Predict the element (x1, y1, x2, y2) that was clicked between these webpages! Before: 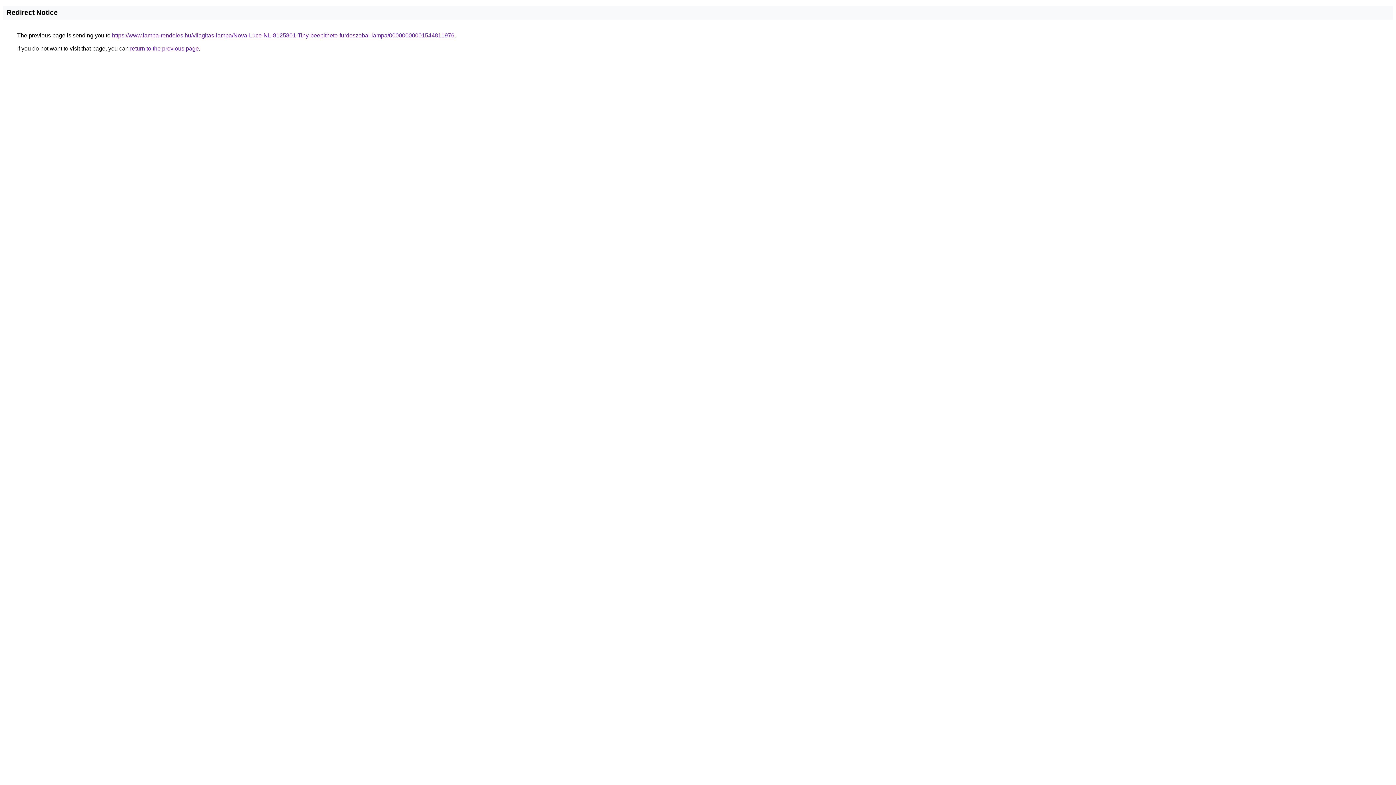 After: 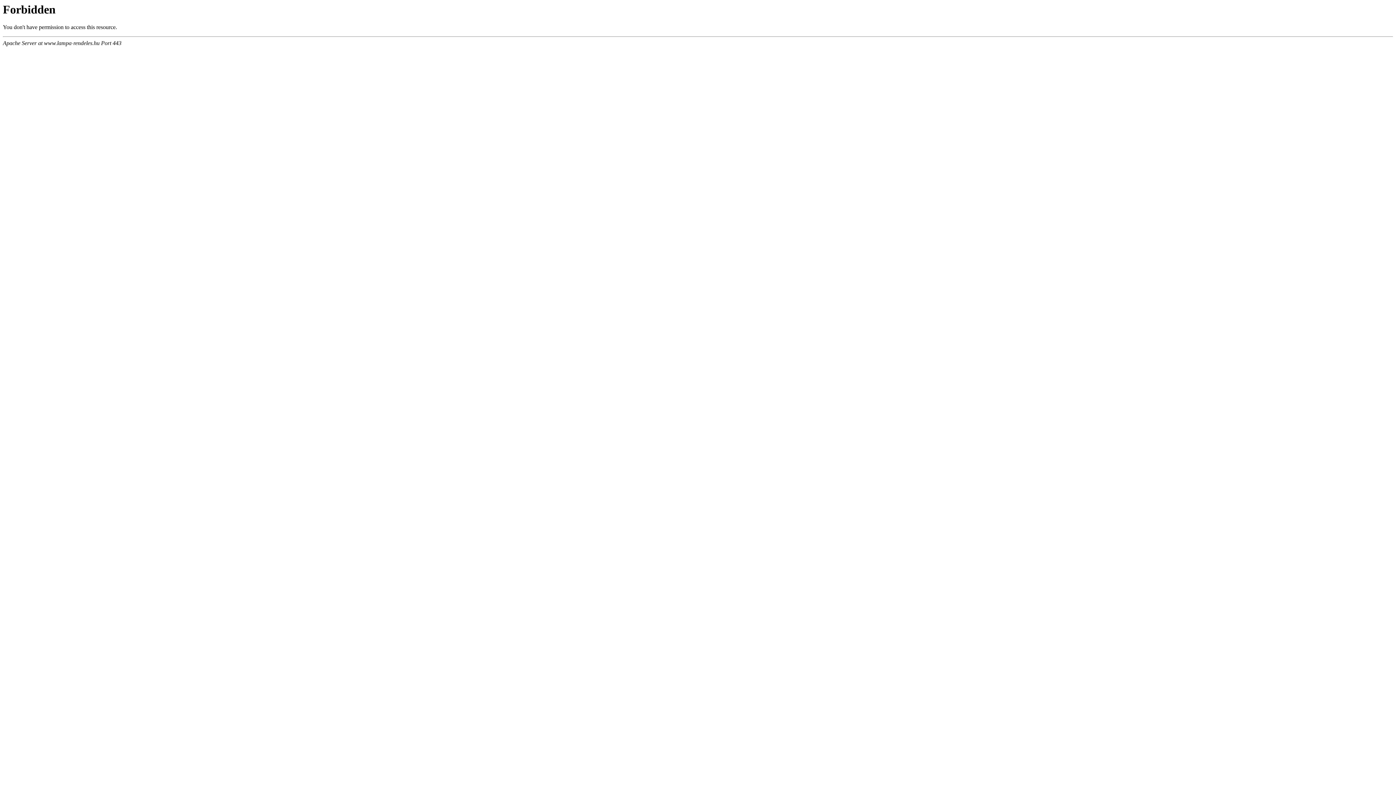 Action: bbox: (112, 32, 454, 38) label: https://www.lampa-rendeles.hu/vilagitas-lampa/Nova-Luce-NL-8125801-Tiny-beepitheto-furdoszobai-lampa/00000000001544811976